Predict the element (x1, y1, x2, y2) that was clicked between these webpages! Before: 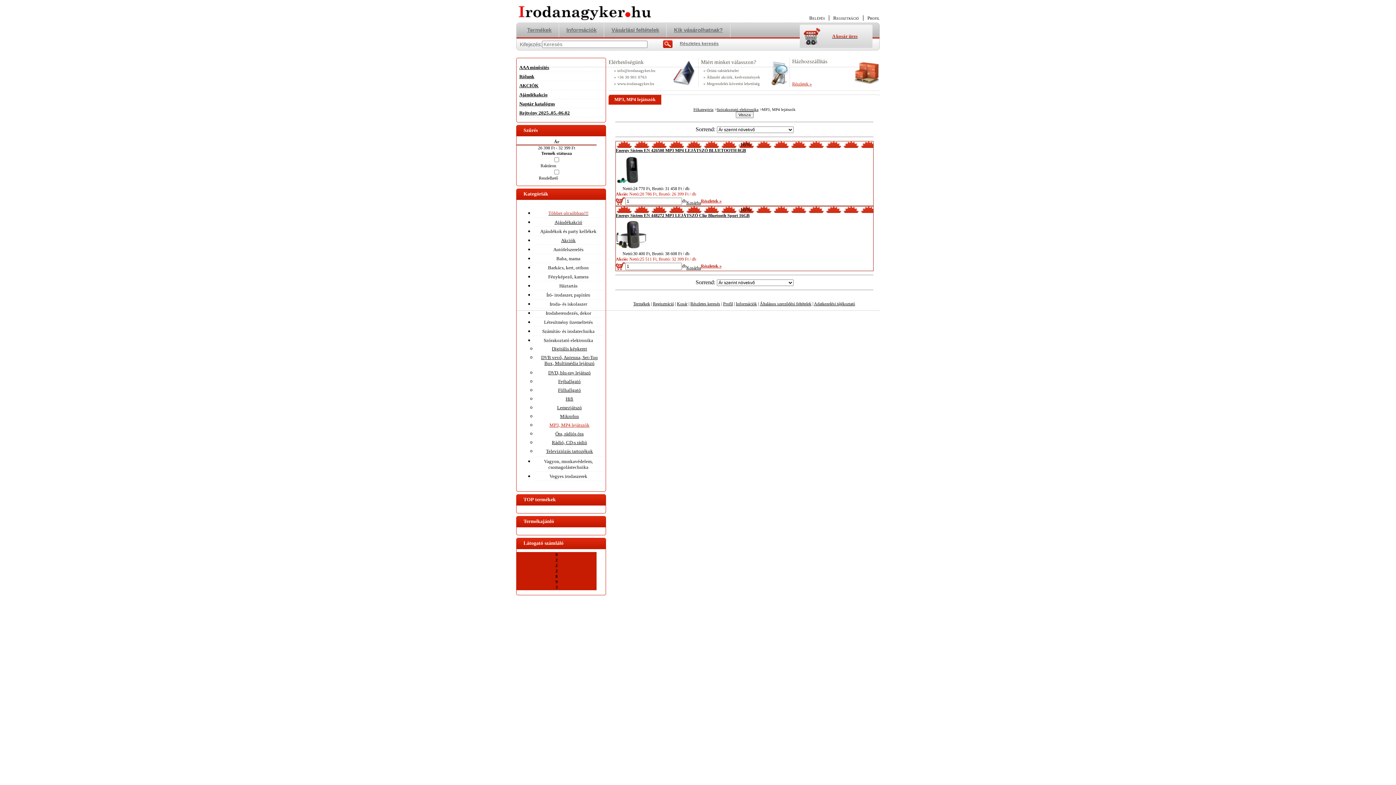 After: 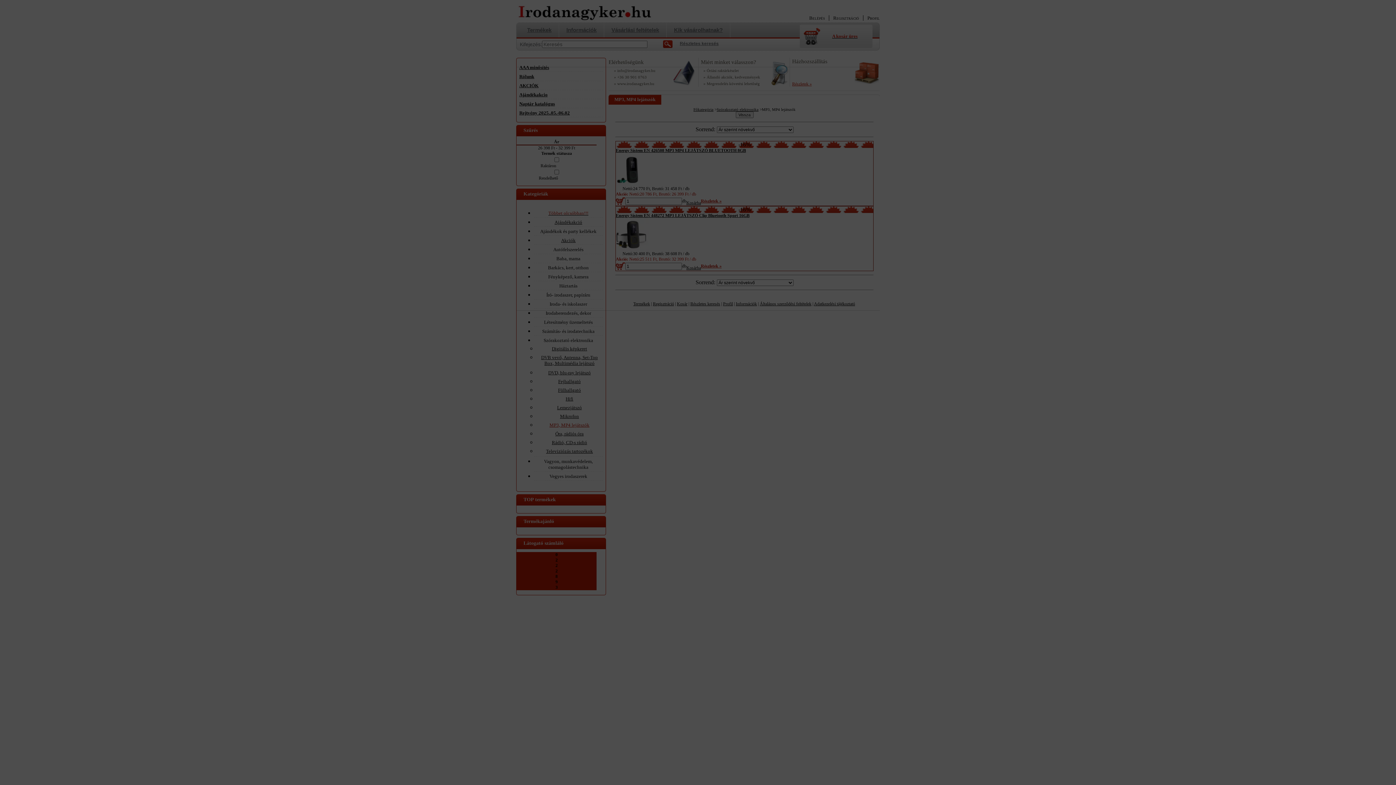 Action: bbox: (805, 15, 829, 20) label: Belépés